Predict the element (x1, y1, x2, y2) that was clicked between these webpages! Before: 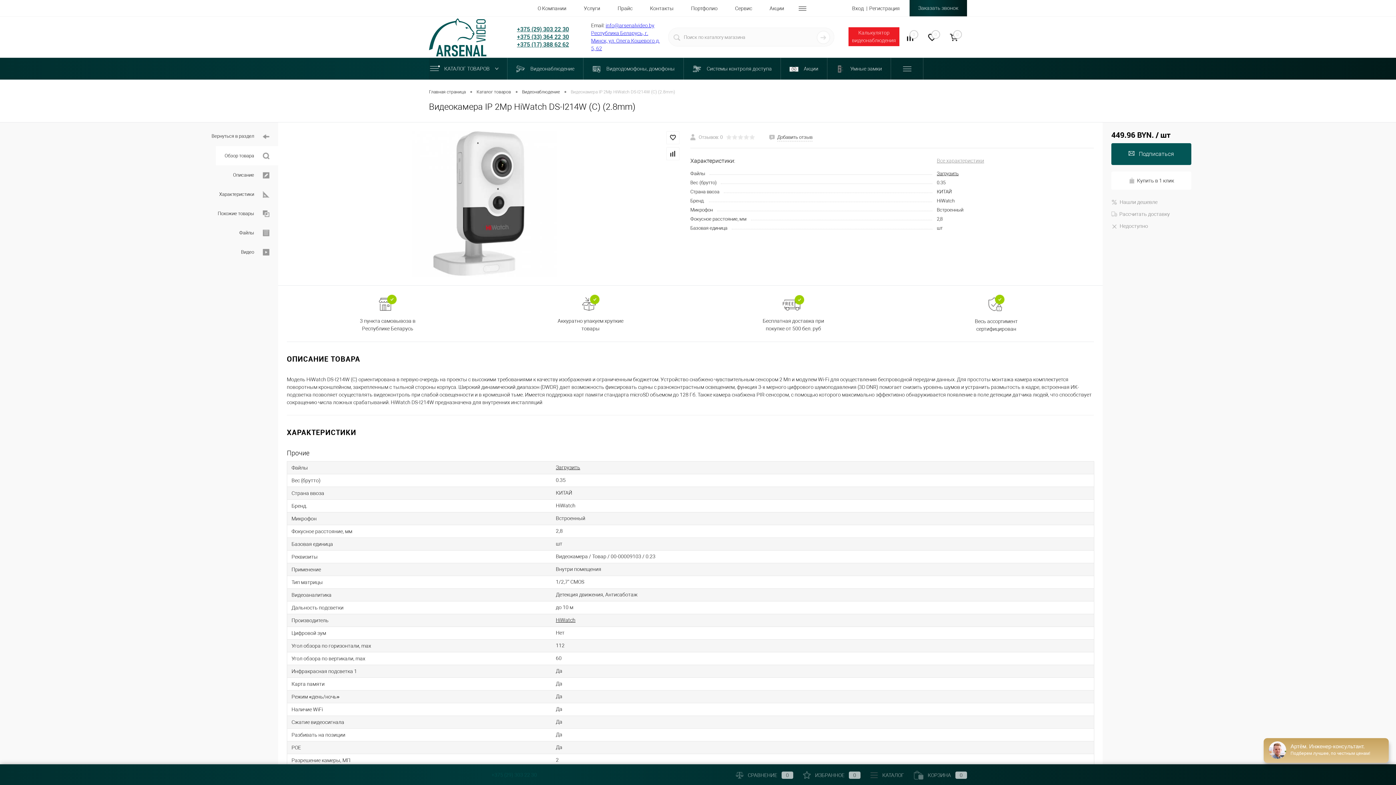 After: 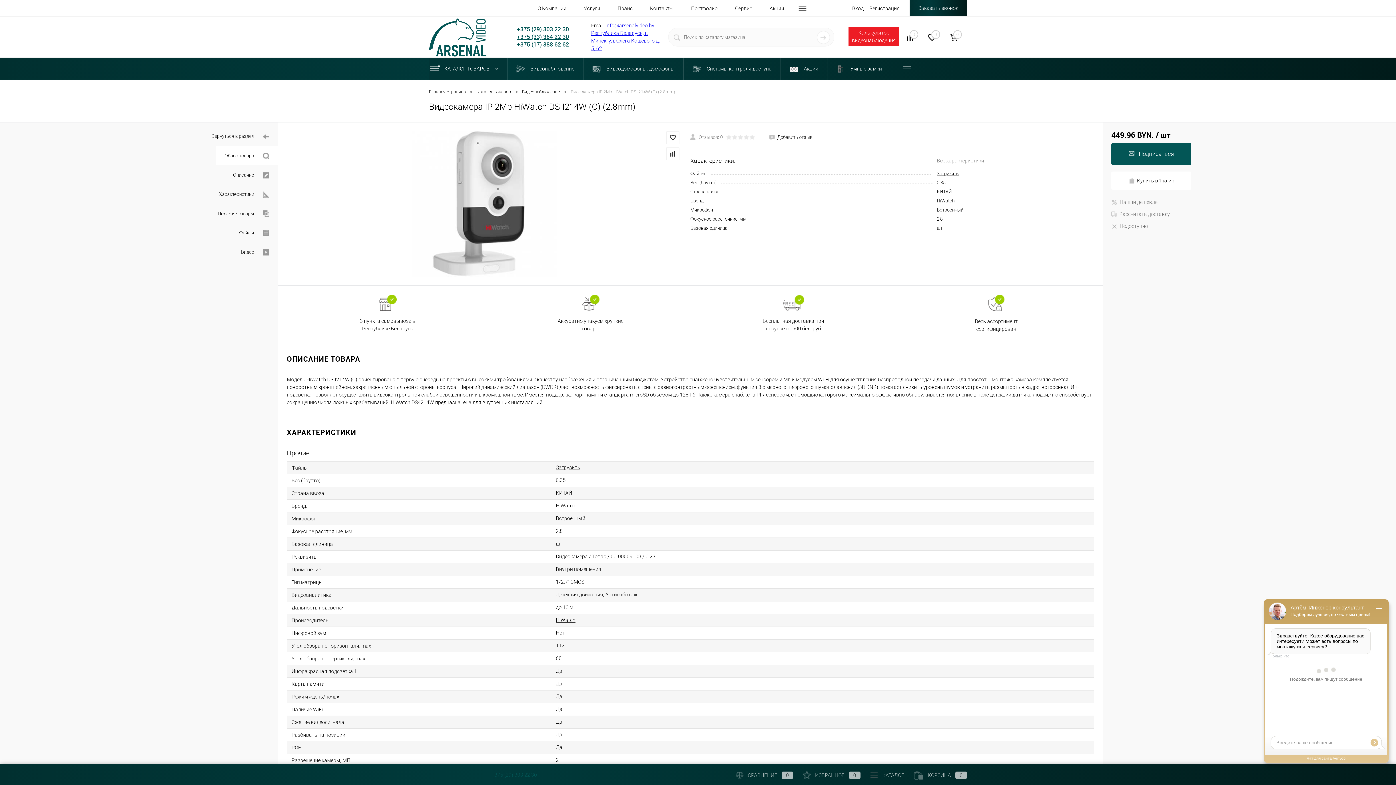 Action: bbox: (517, 40, 569, 48) label: +375 (17) 388 62 62